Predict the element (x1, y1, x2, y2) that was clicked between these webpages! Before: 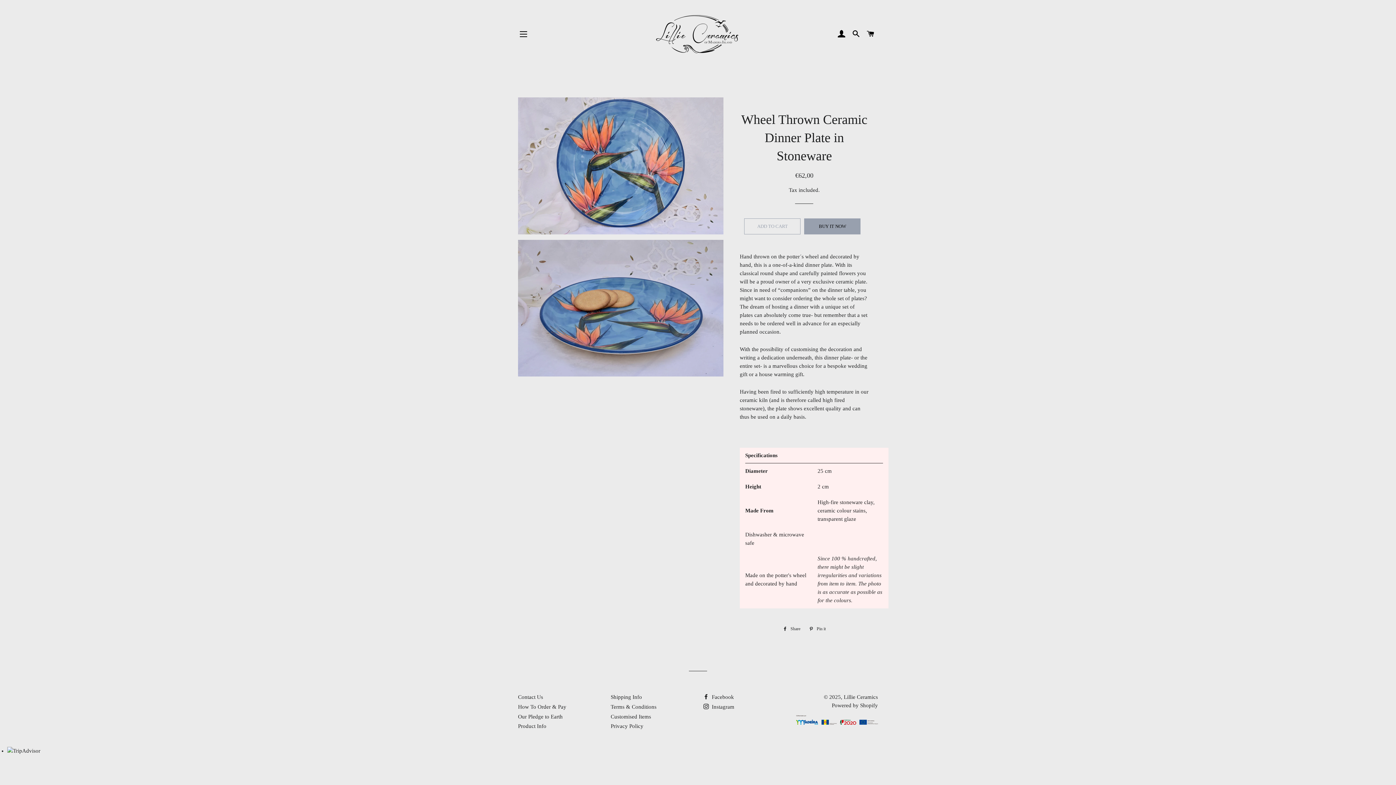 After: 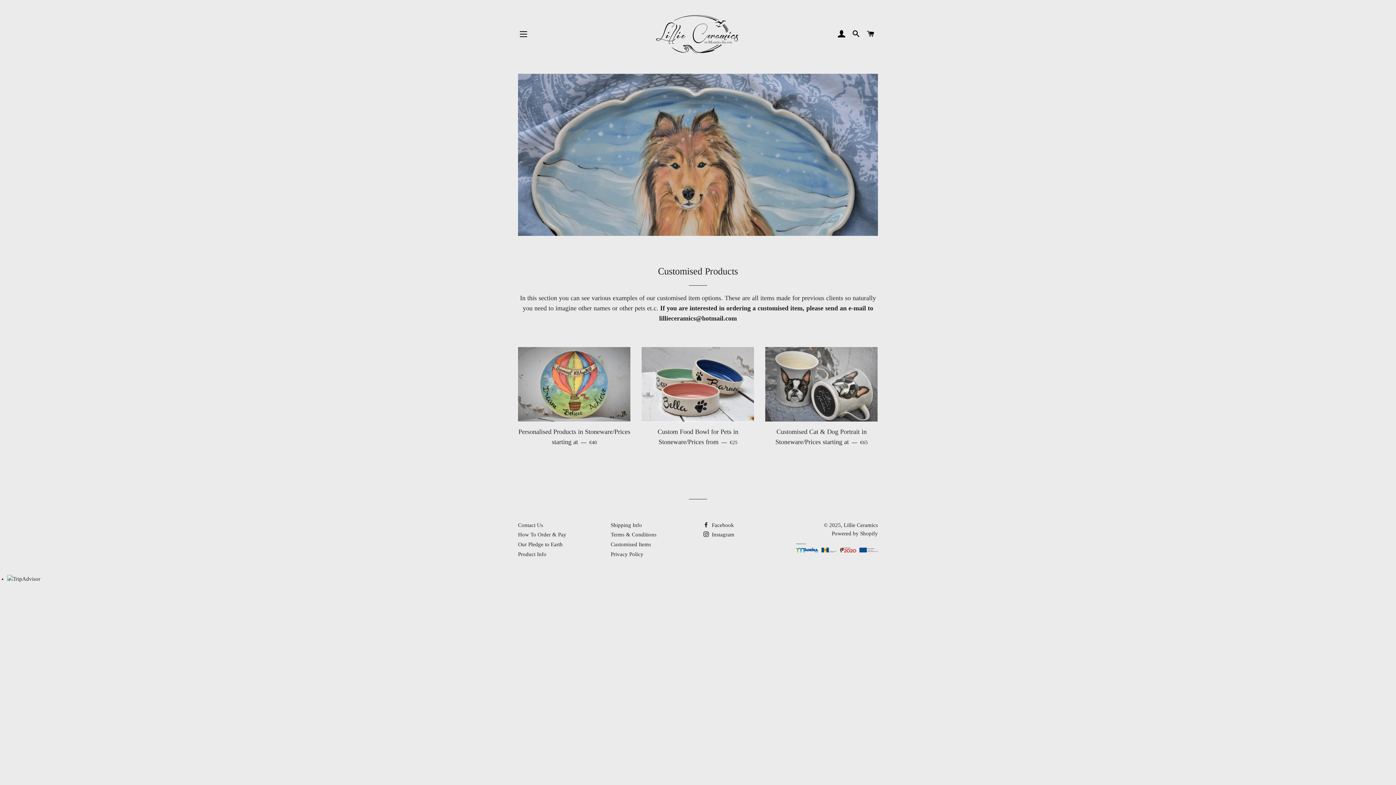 Action: label: Customised Items bbox: (610, 714, 651, 719)